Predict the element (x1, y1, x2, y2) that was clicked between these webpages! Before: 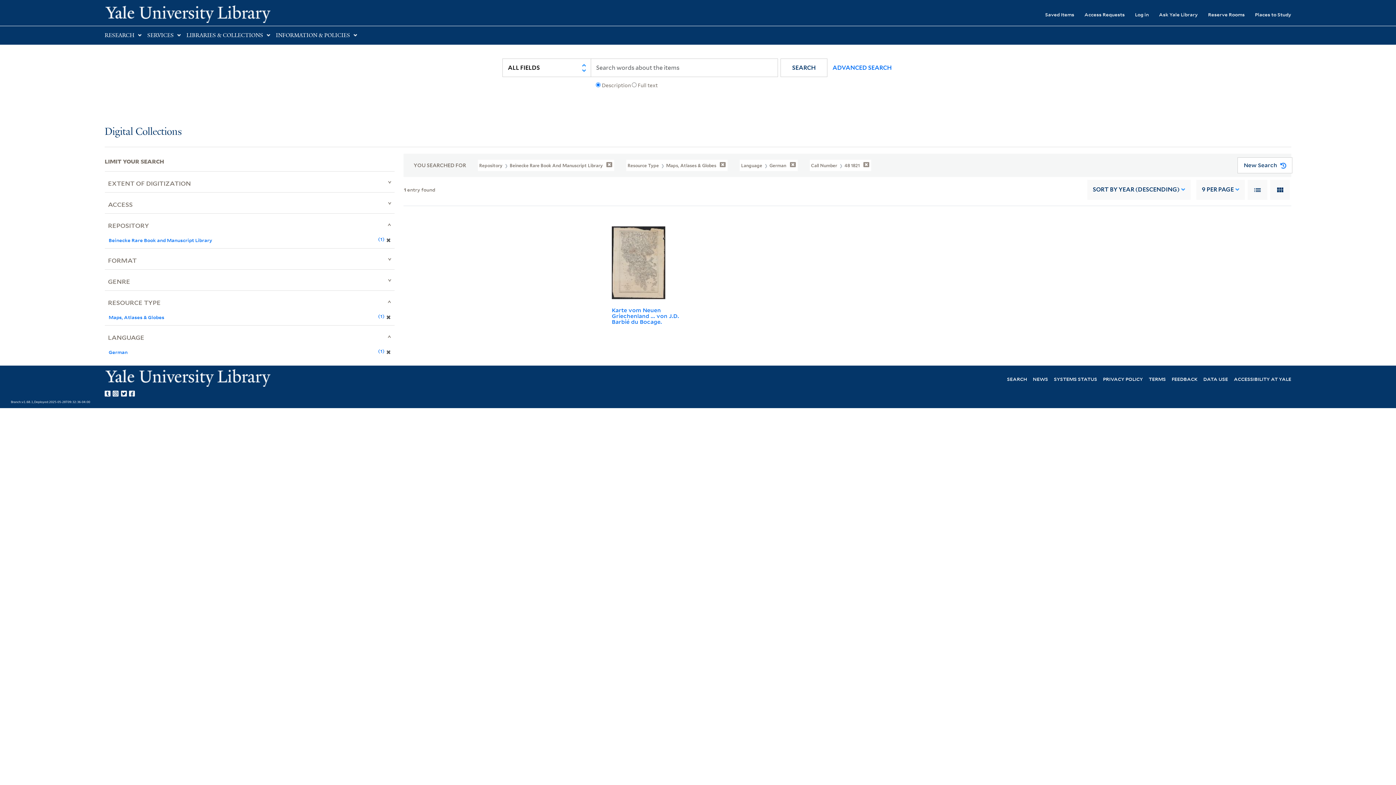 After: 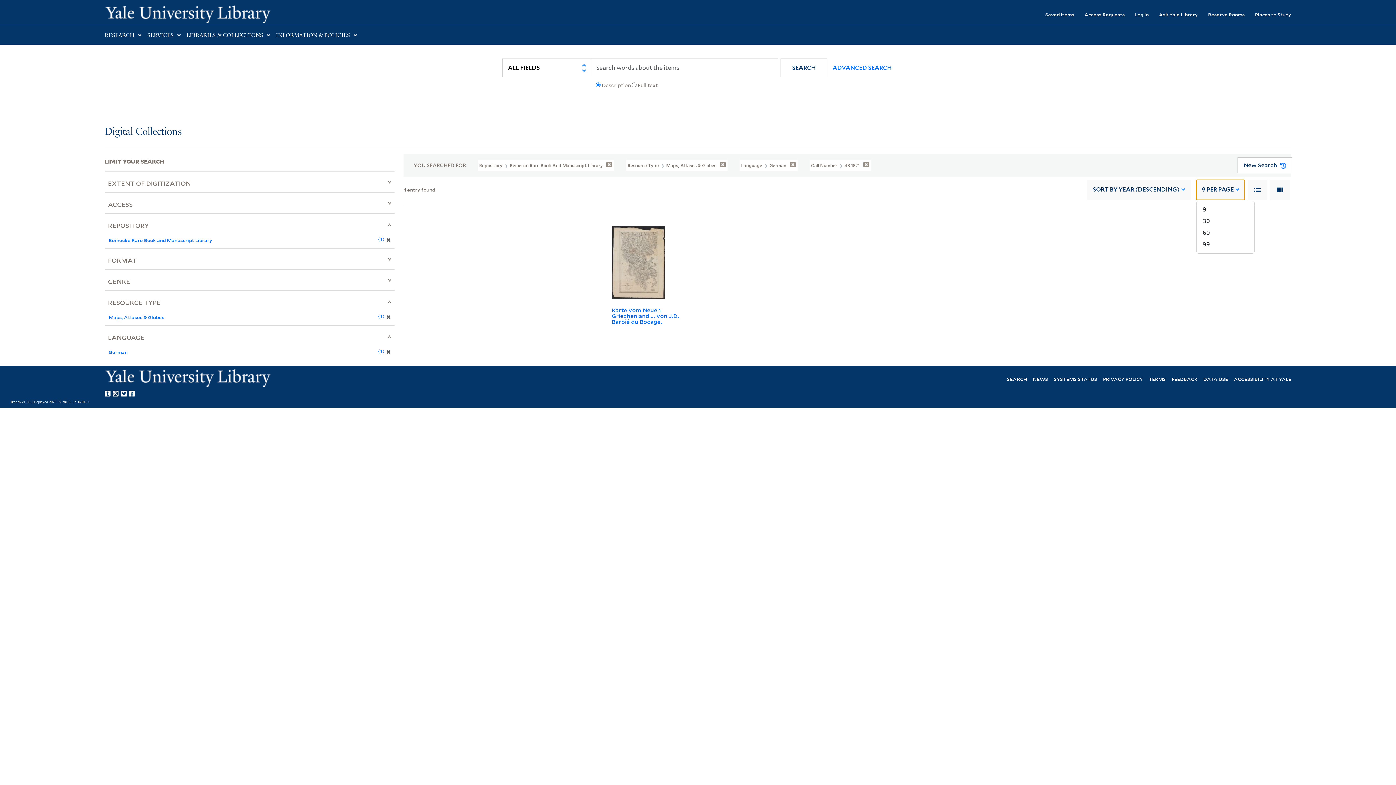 Action: bbox: (1196, 179, 1245, 199) label: 9 PER PAGE